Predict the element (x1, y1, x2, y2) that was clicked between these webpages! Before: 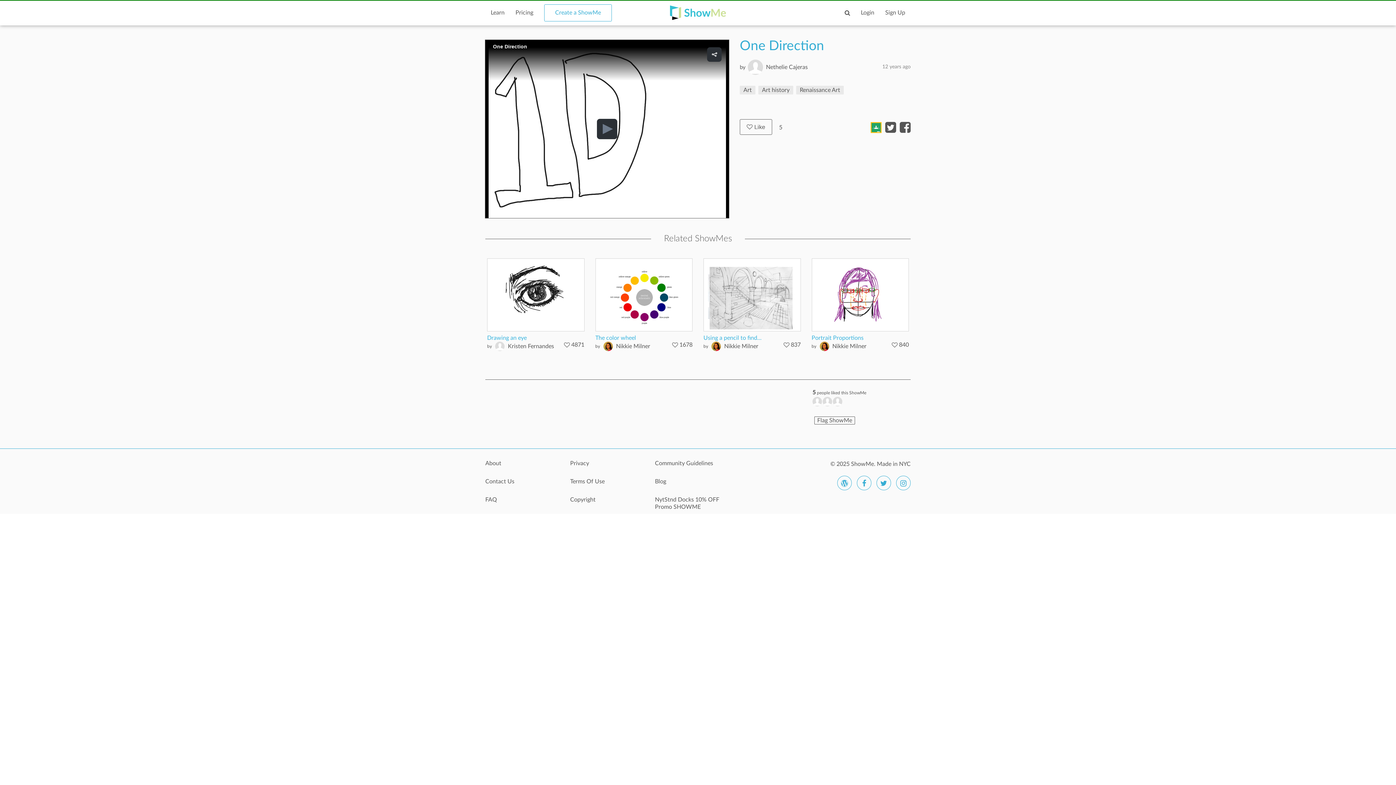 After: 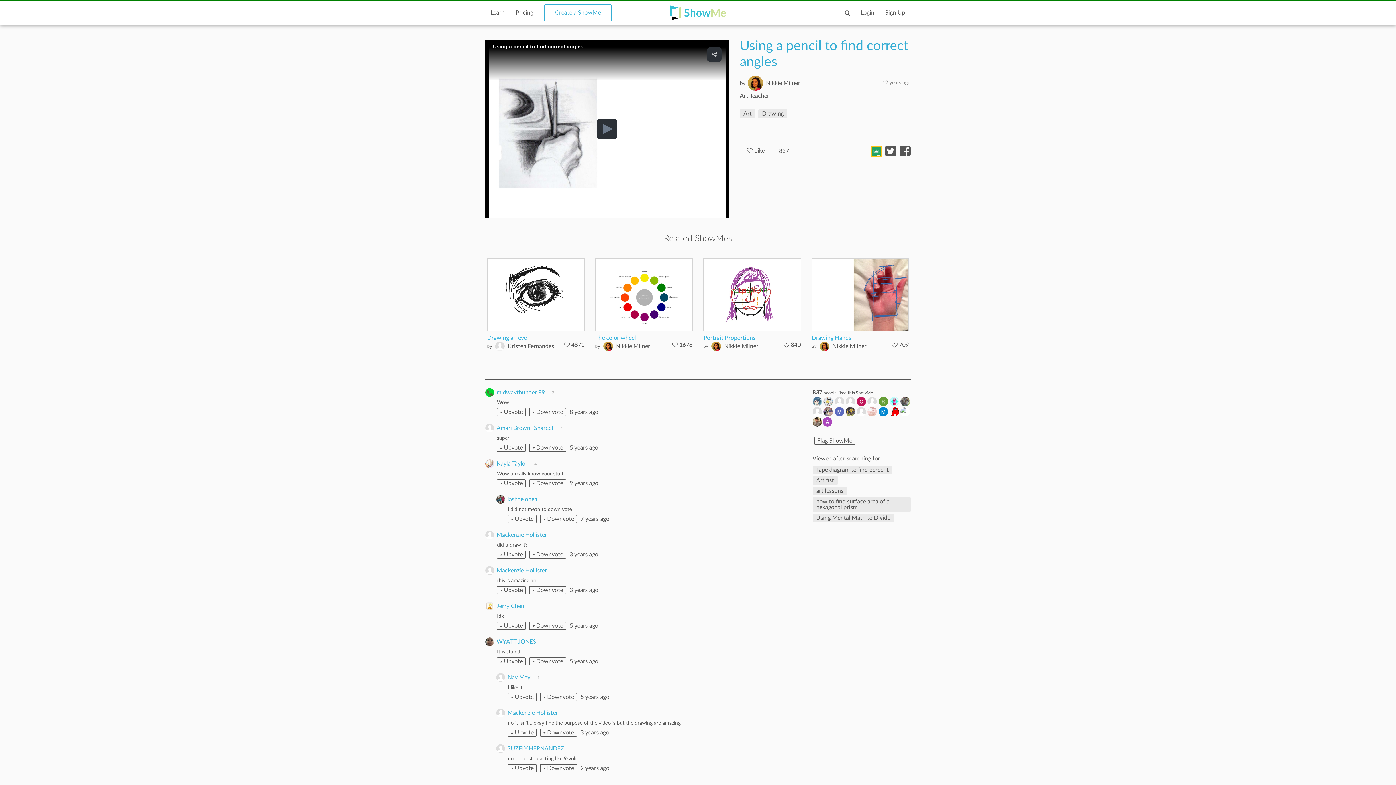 Action: bbox: (703, 335, 761, 341) label: Using a pencil to find...